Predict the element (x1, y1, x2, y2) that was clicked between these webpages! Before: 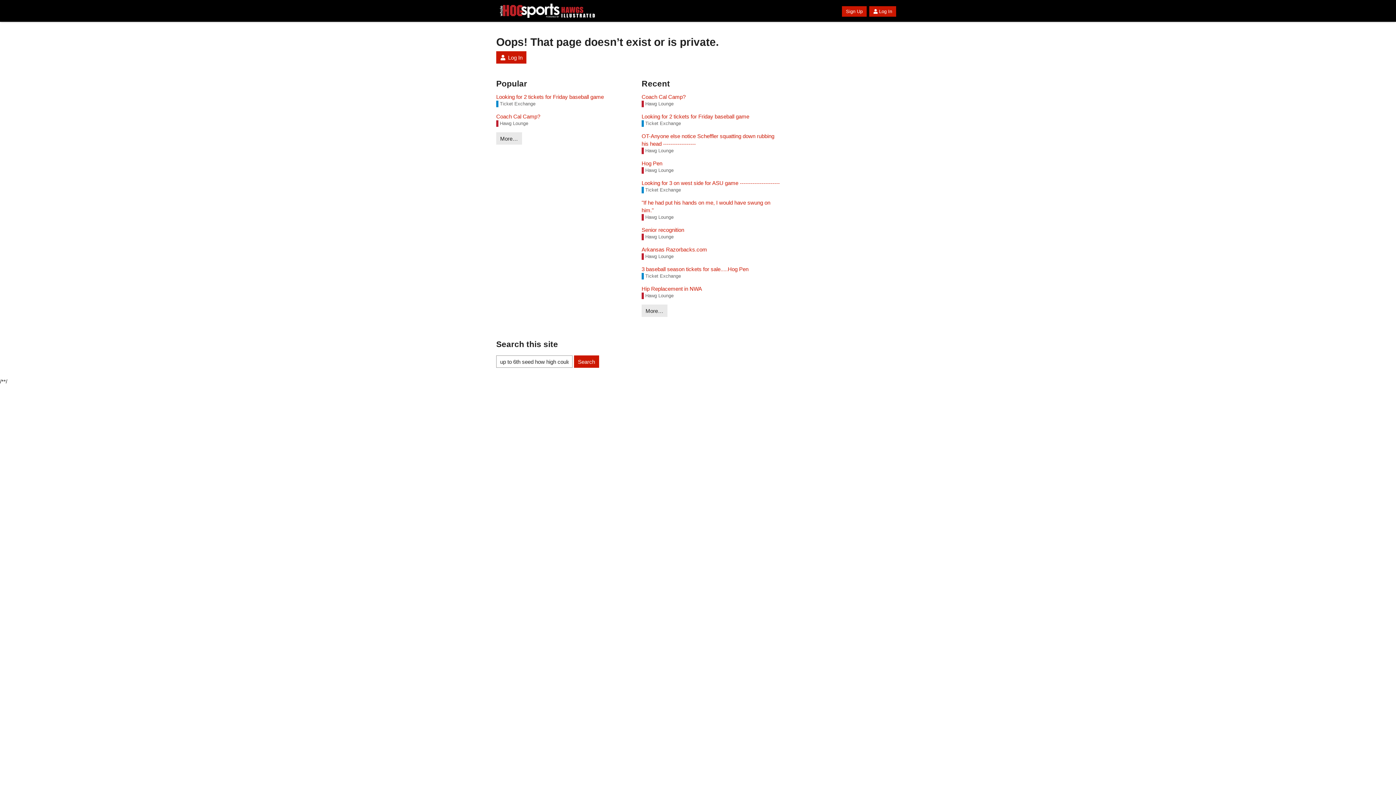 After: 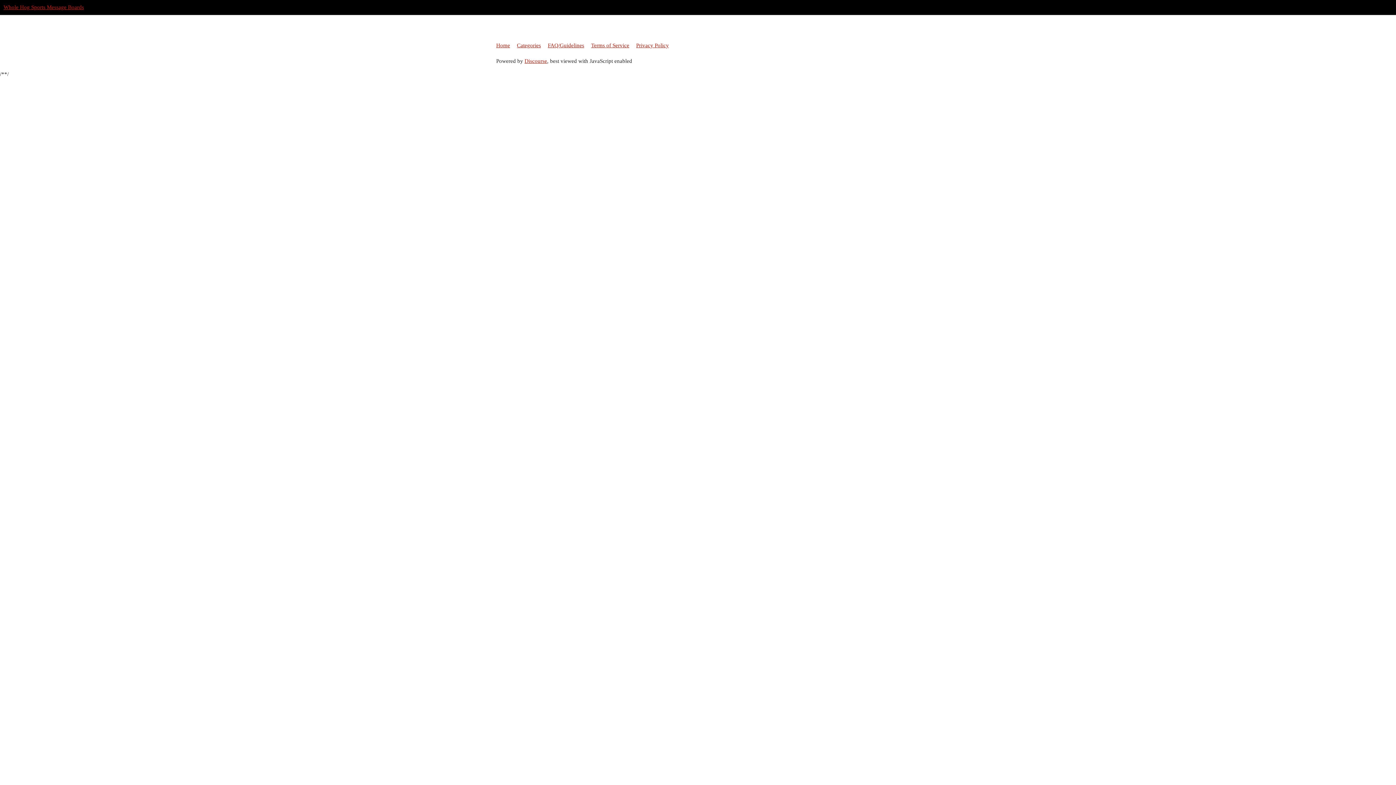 Action: bbox: (496, 51, 526, 63) label: Log In